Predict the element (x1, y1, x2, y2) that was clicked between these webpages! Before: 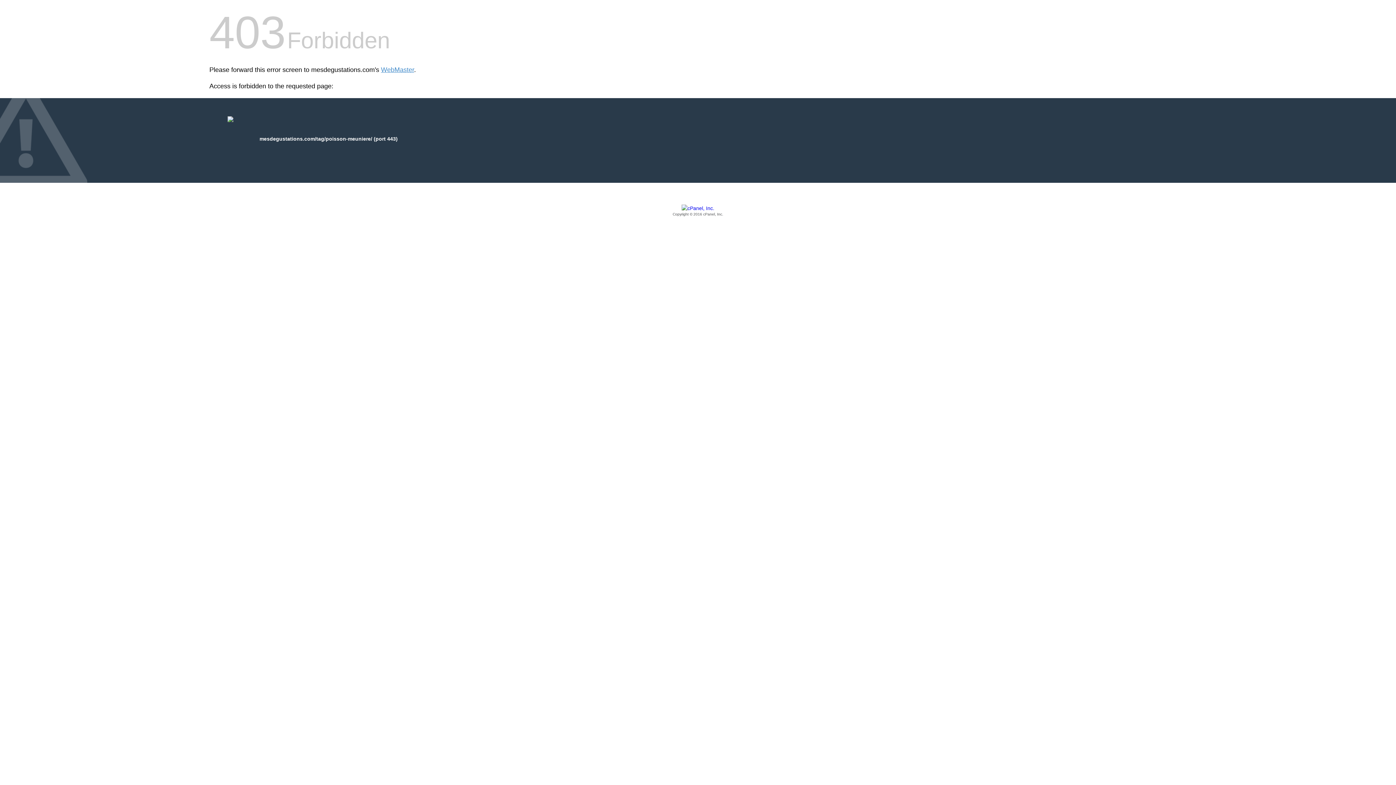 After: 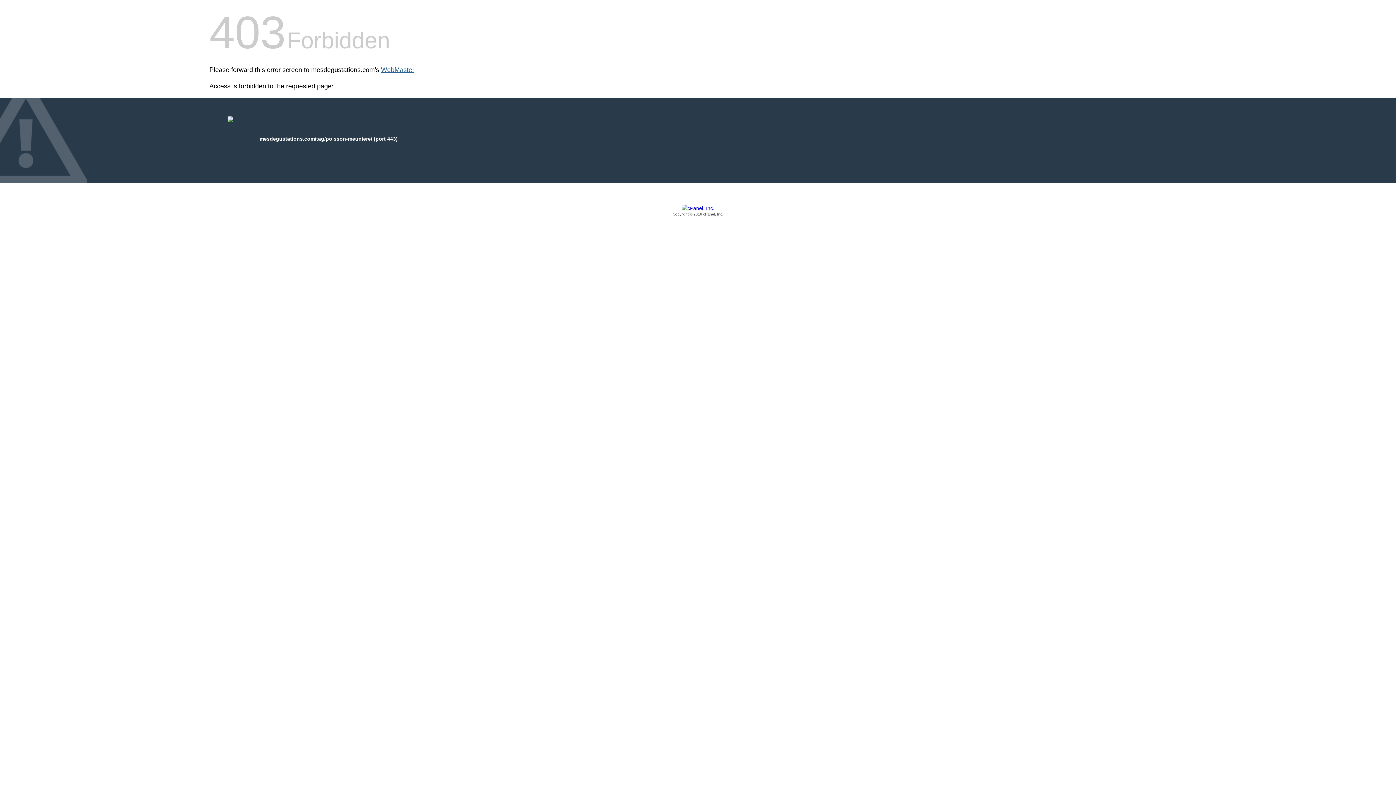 Action: label: WebMaster bbox: (381, 66, 414, 73)